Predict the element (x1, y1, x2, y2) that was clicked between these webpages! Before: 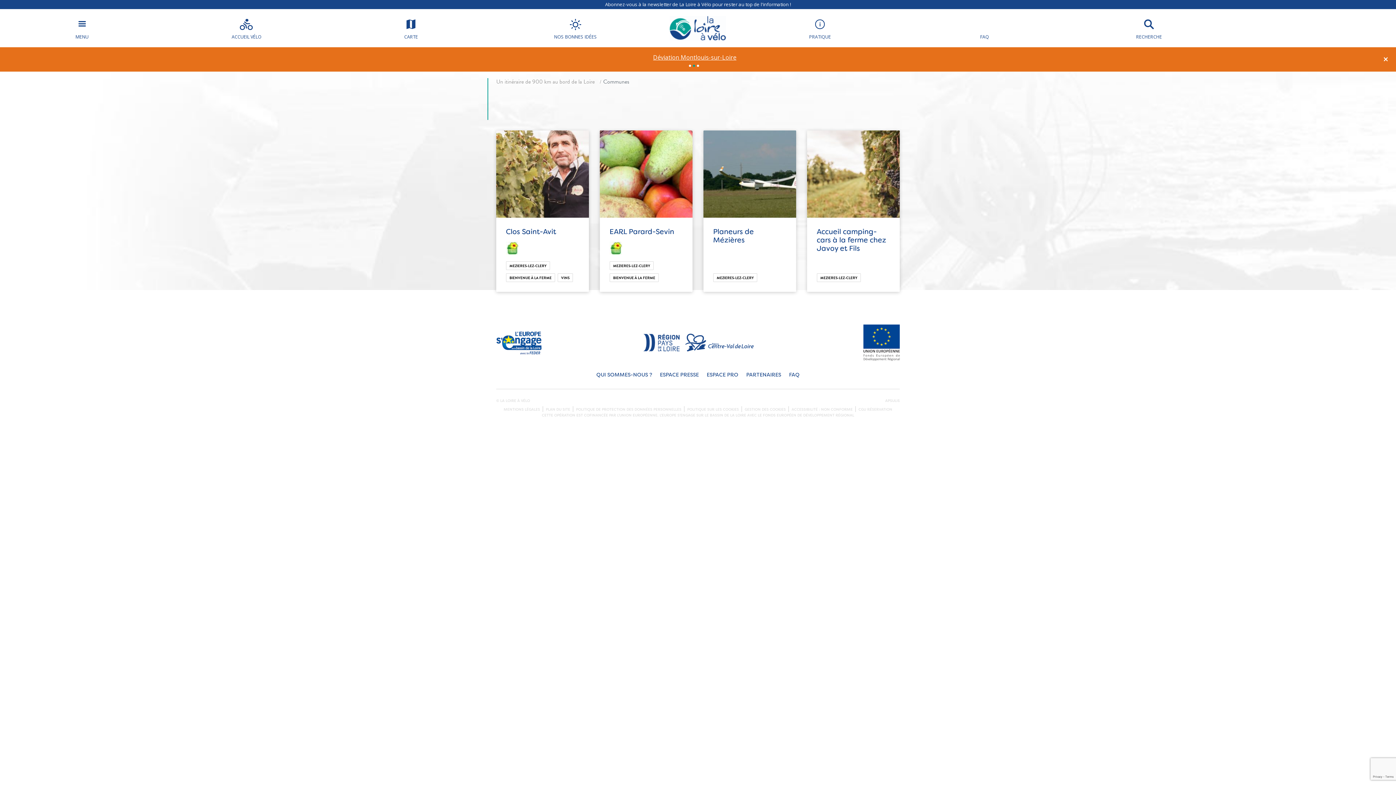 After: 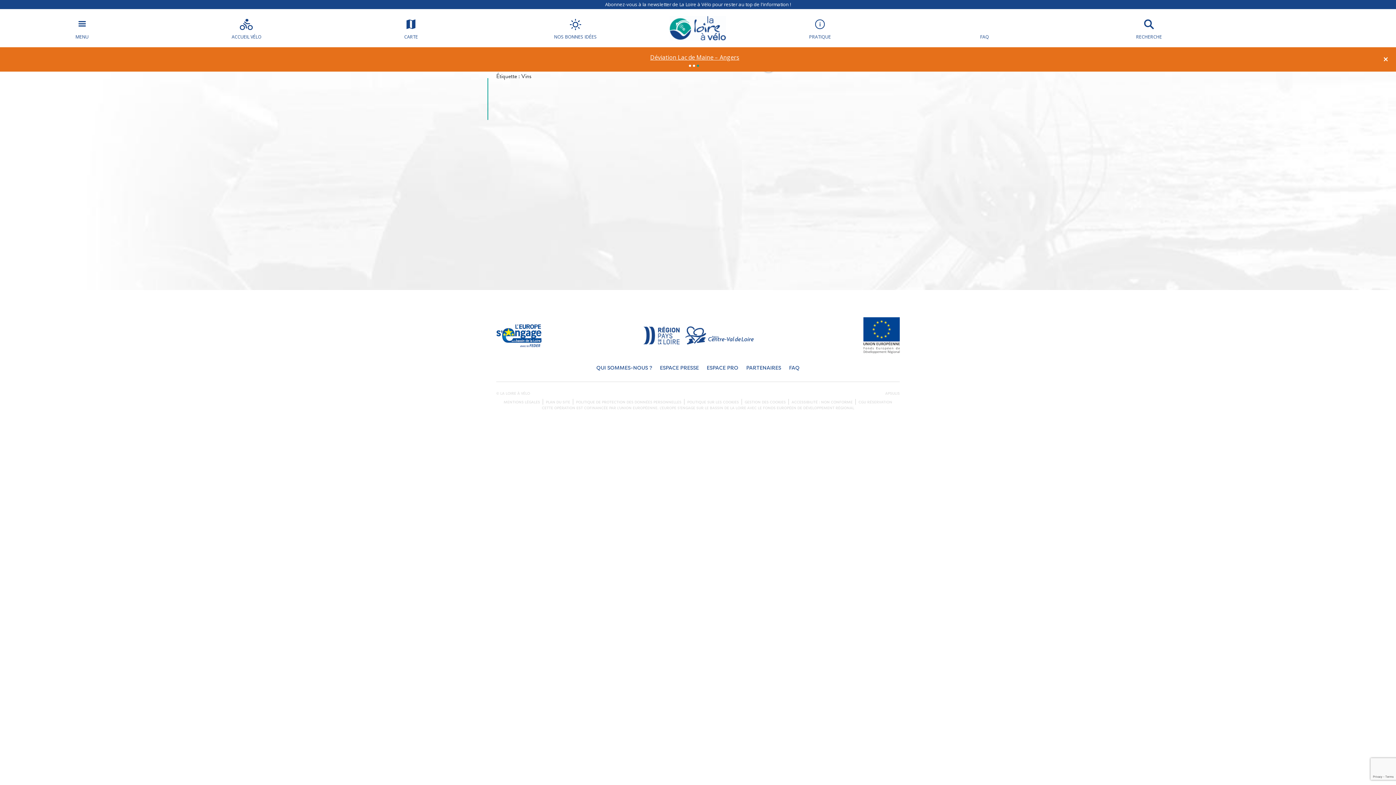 Action: bbox: (557, 273, 573, 282) label: VINS